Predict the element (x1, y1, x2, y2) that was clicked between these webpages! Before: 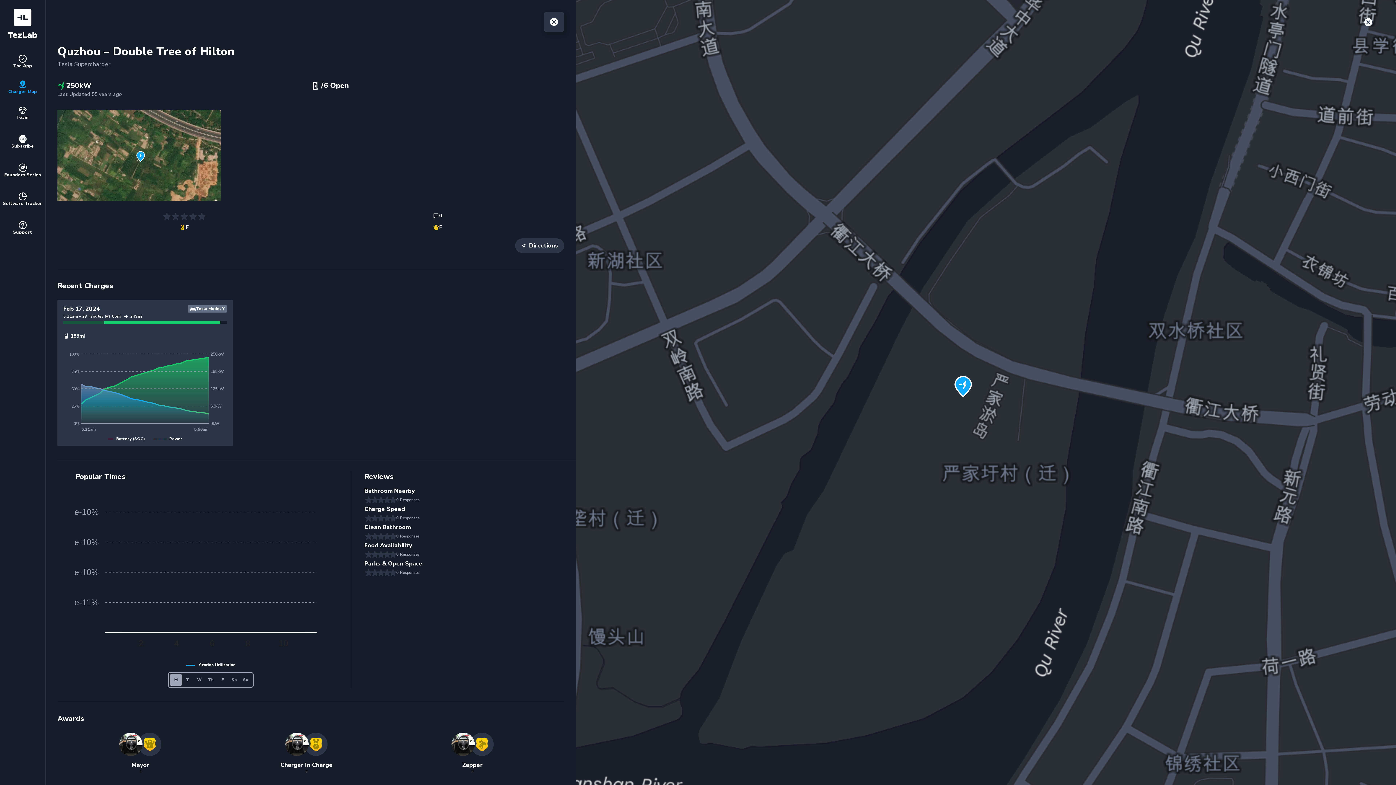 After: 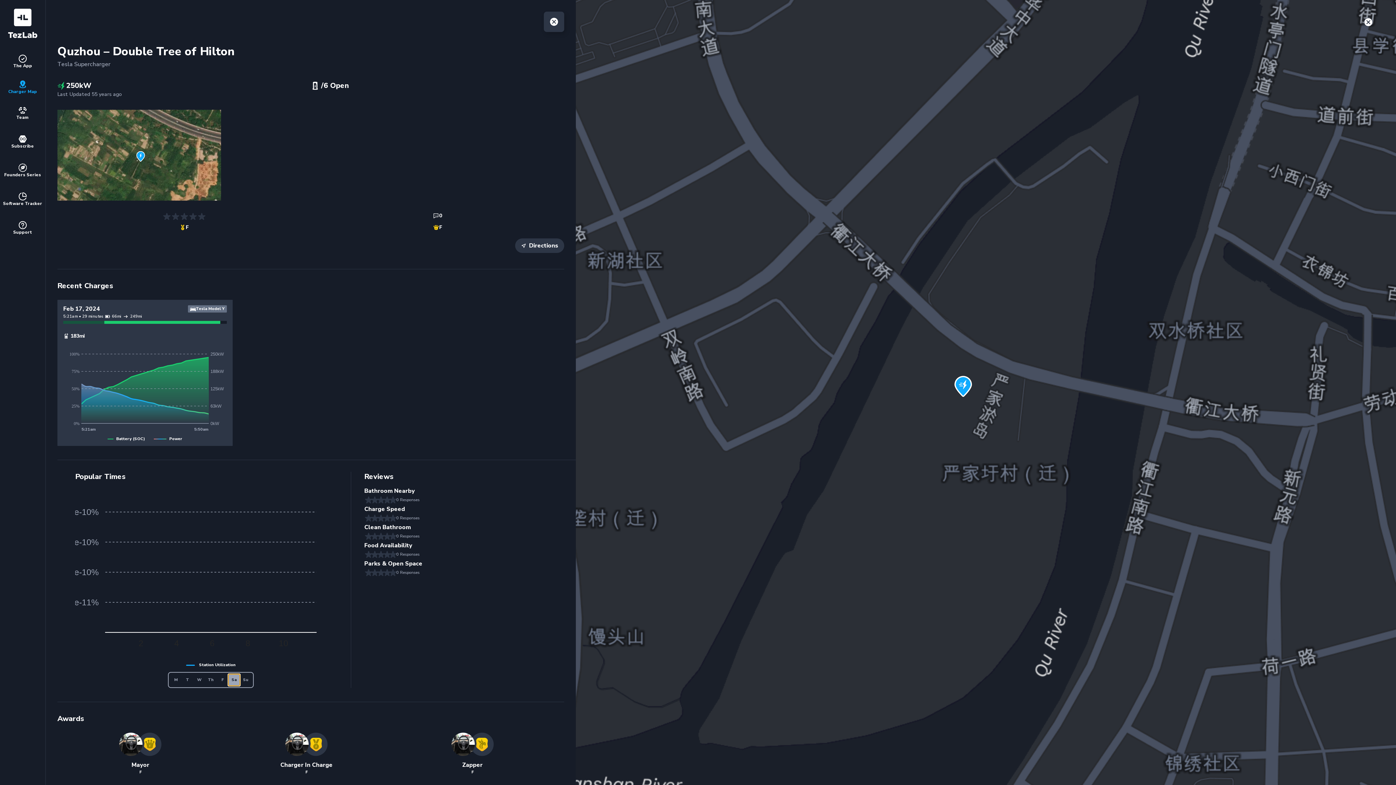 Action: bbox: (228, 674, 240, 686) label: Sa